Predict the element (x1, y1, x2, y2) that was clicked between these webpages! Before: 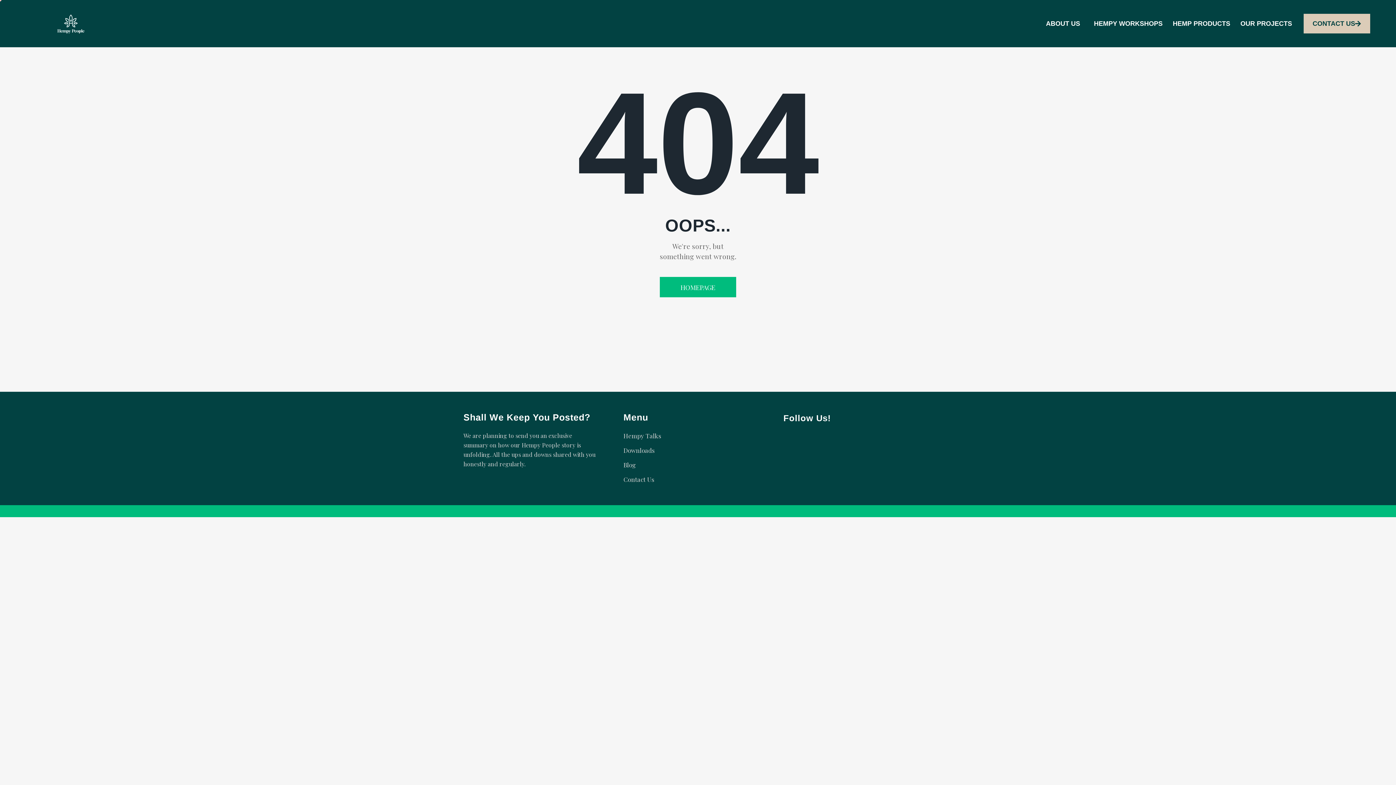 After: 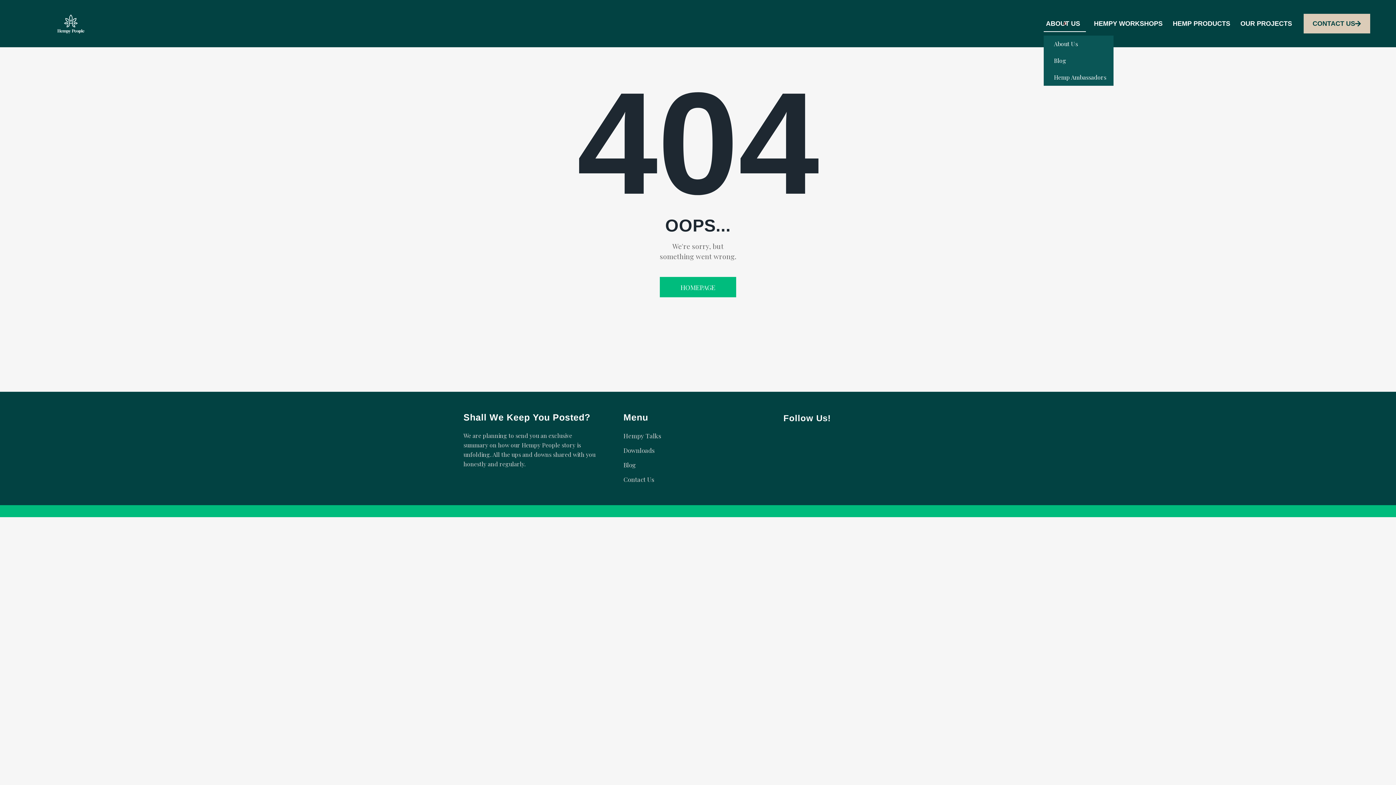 Action: bbox: (1044, 15, 1086, 31) label: ABOUT US